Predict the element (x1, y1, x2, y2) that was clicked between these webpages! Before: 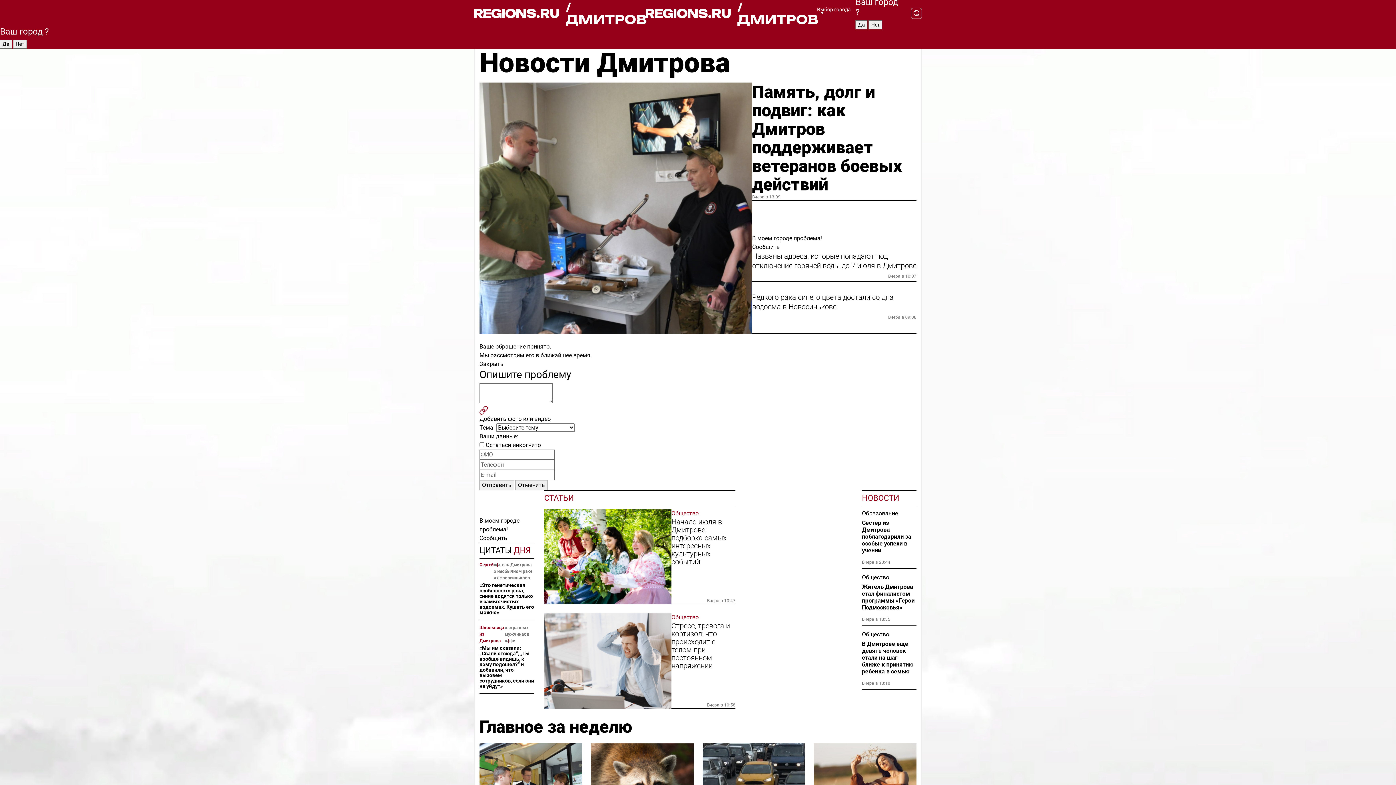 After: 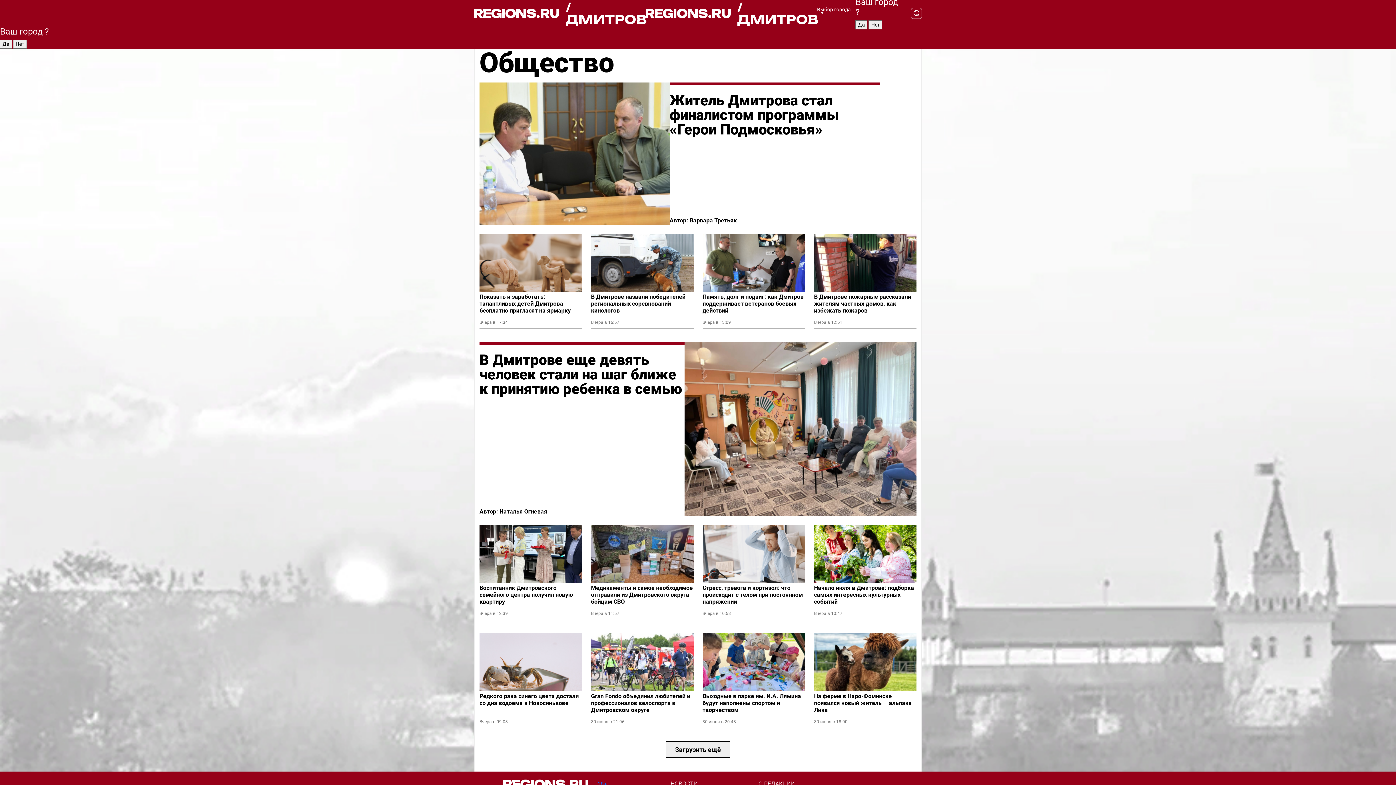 Action: bbox: (862, 573, 916, 582) label: Общество